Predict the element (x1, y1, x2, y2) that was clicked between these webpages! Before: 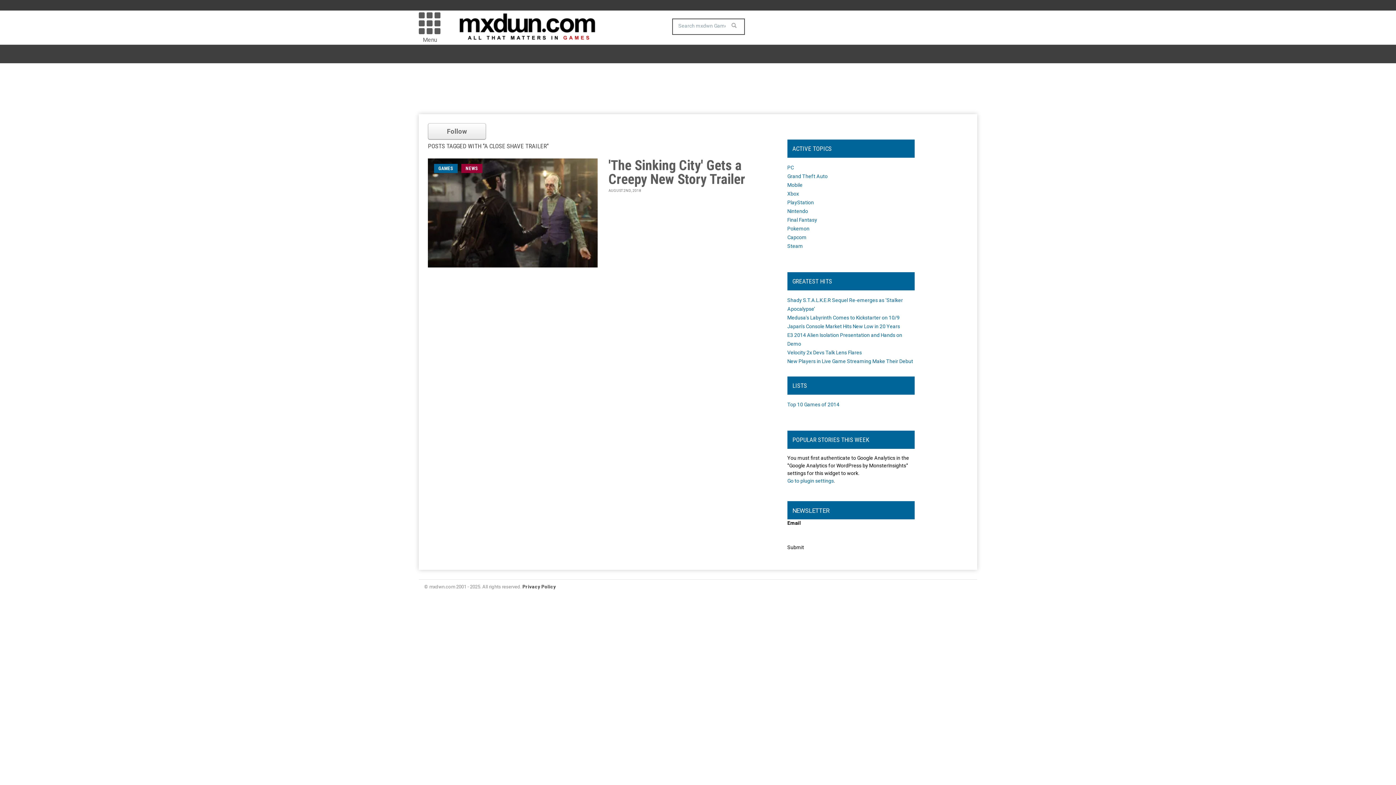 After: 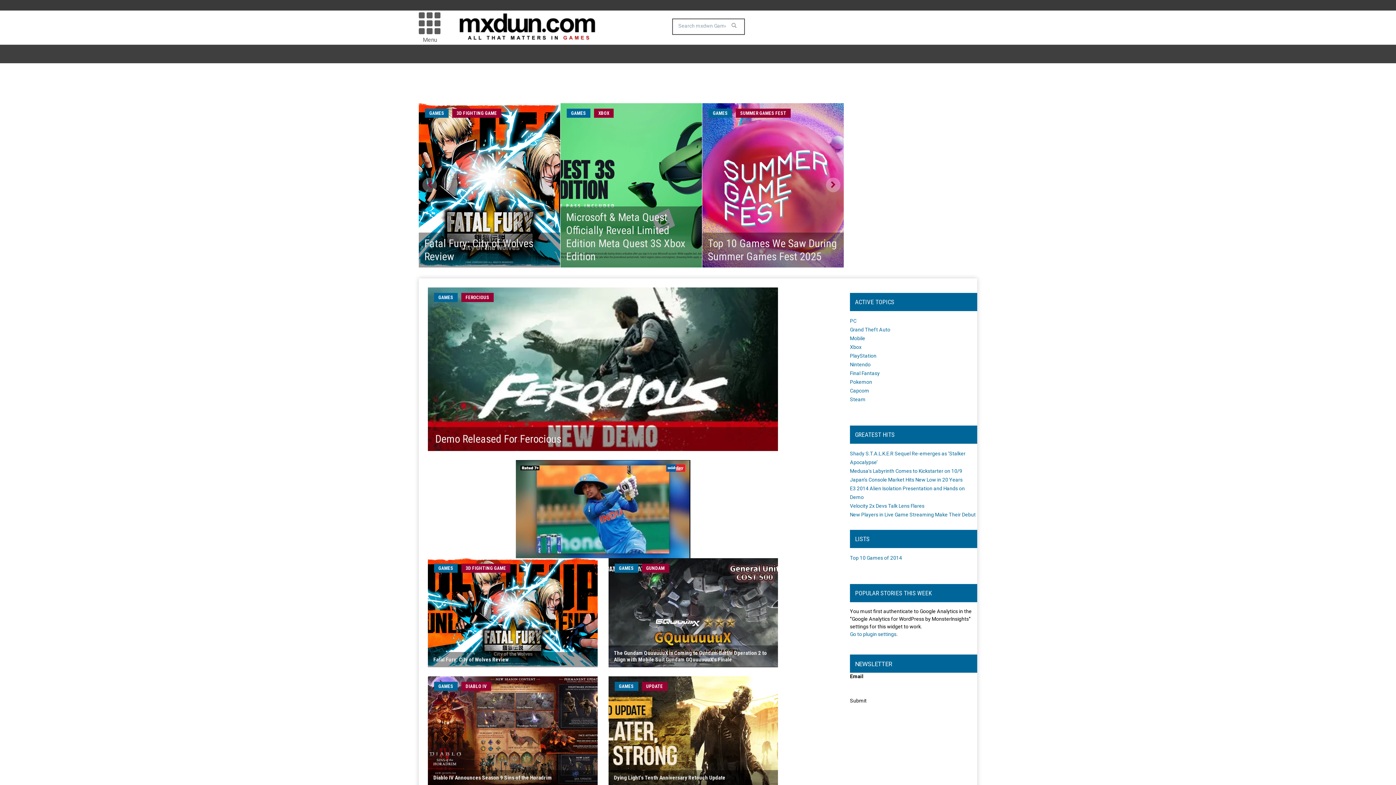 Action: bbox: (455, 9, 599, 44)